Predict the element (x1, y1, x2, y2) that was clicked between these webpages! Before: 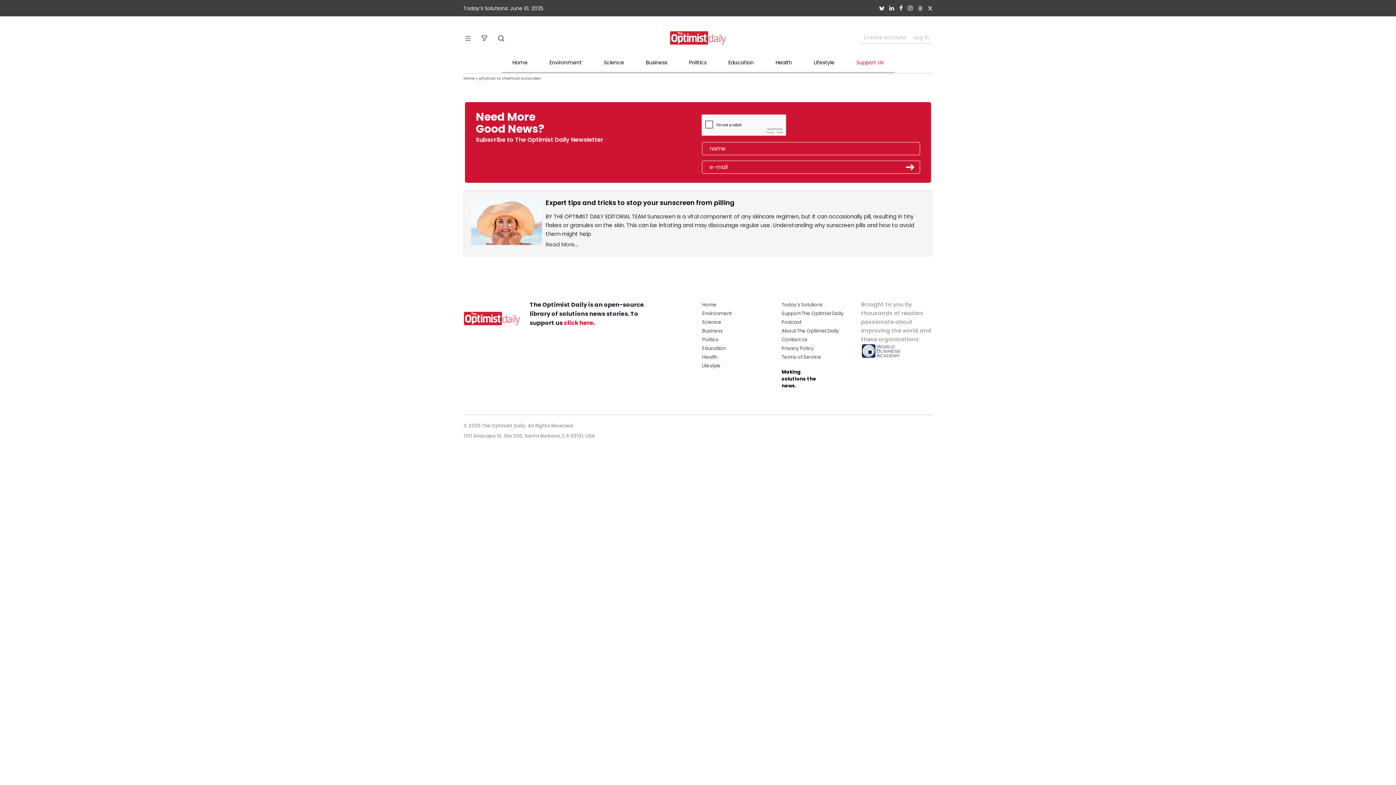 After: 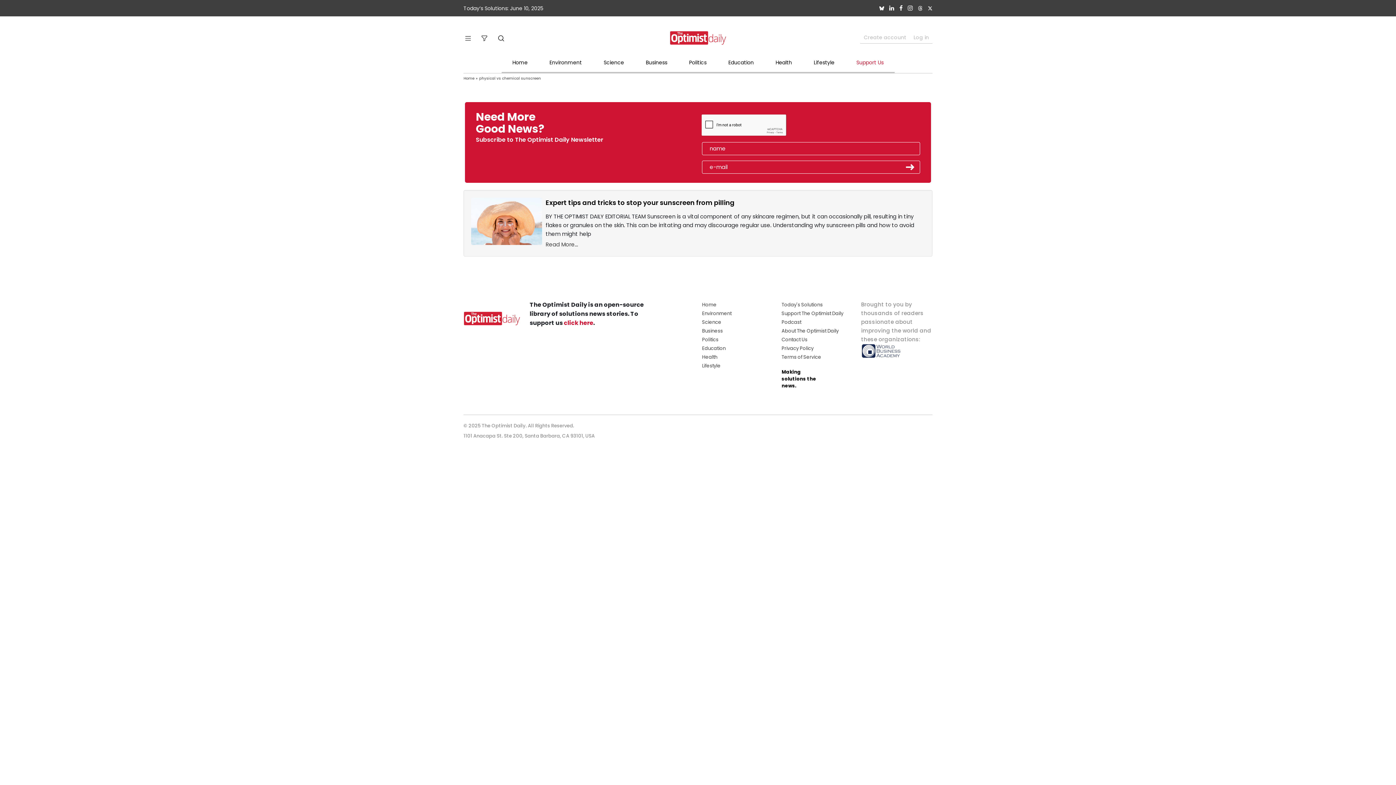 Action: bbox: (908, 4, 913, 12)